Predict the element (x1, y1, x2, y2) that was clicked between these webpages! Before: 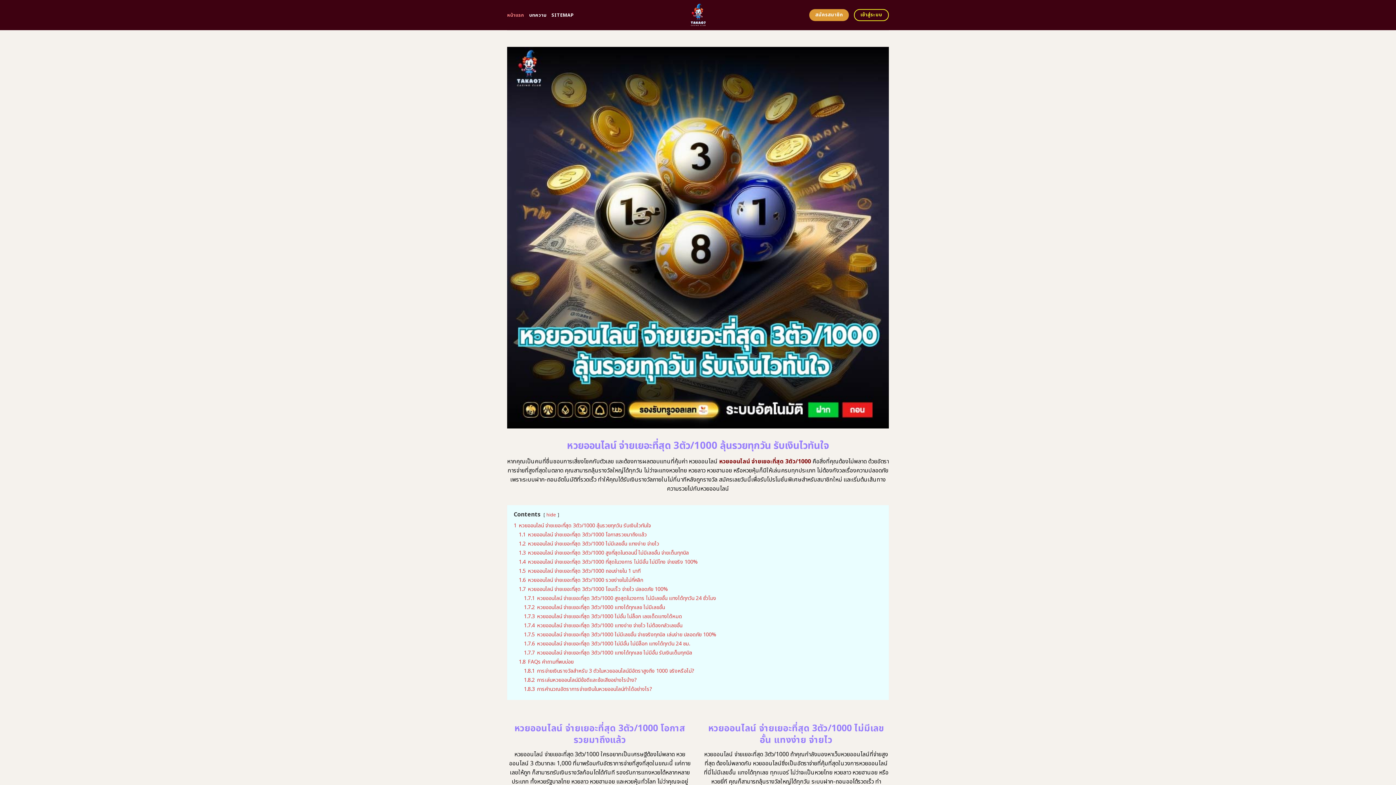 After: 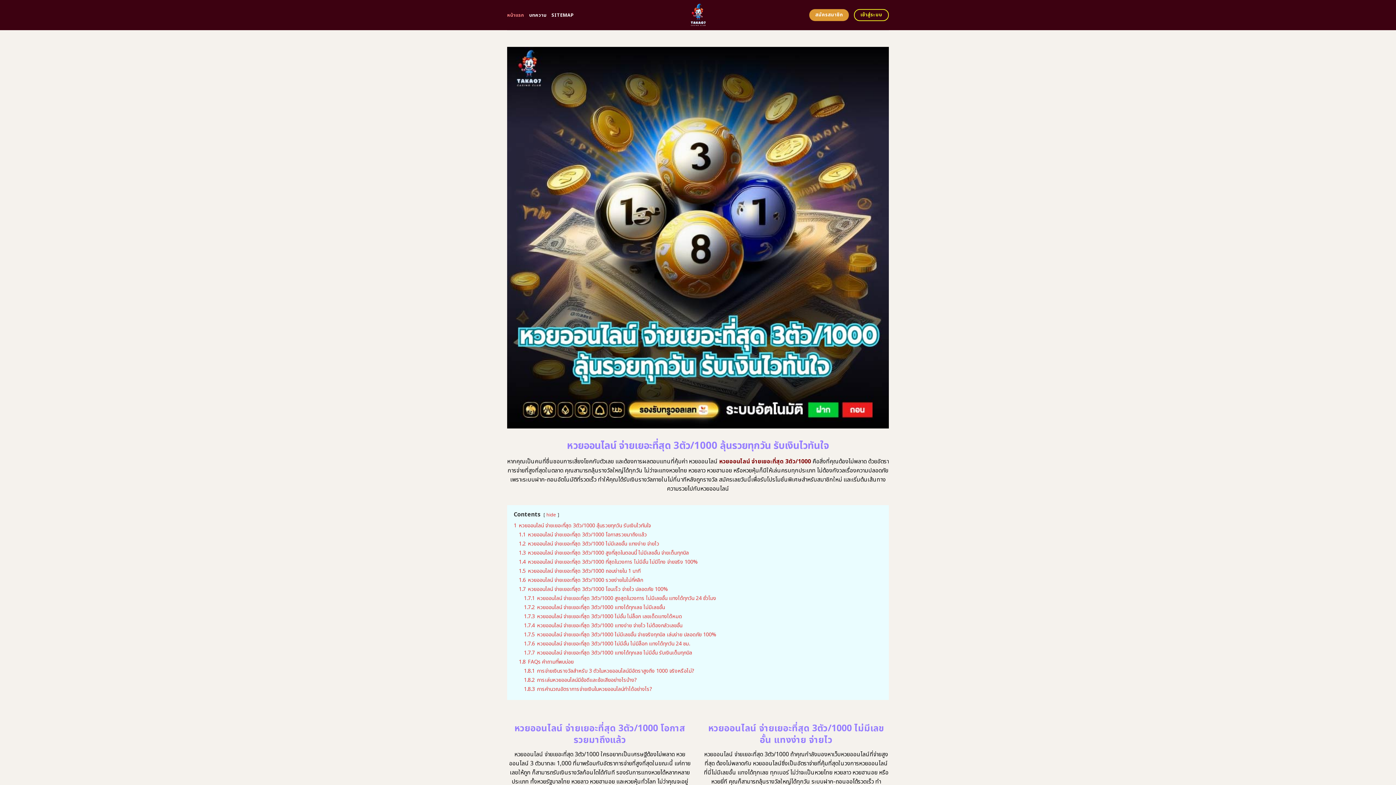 Action: label: หน้าแรก bbox: (507, 8, 524, 21)